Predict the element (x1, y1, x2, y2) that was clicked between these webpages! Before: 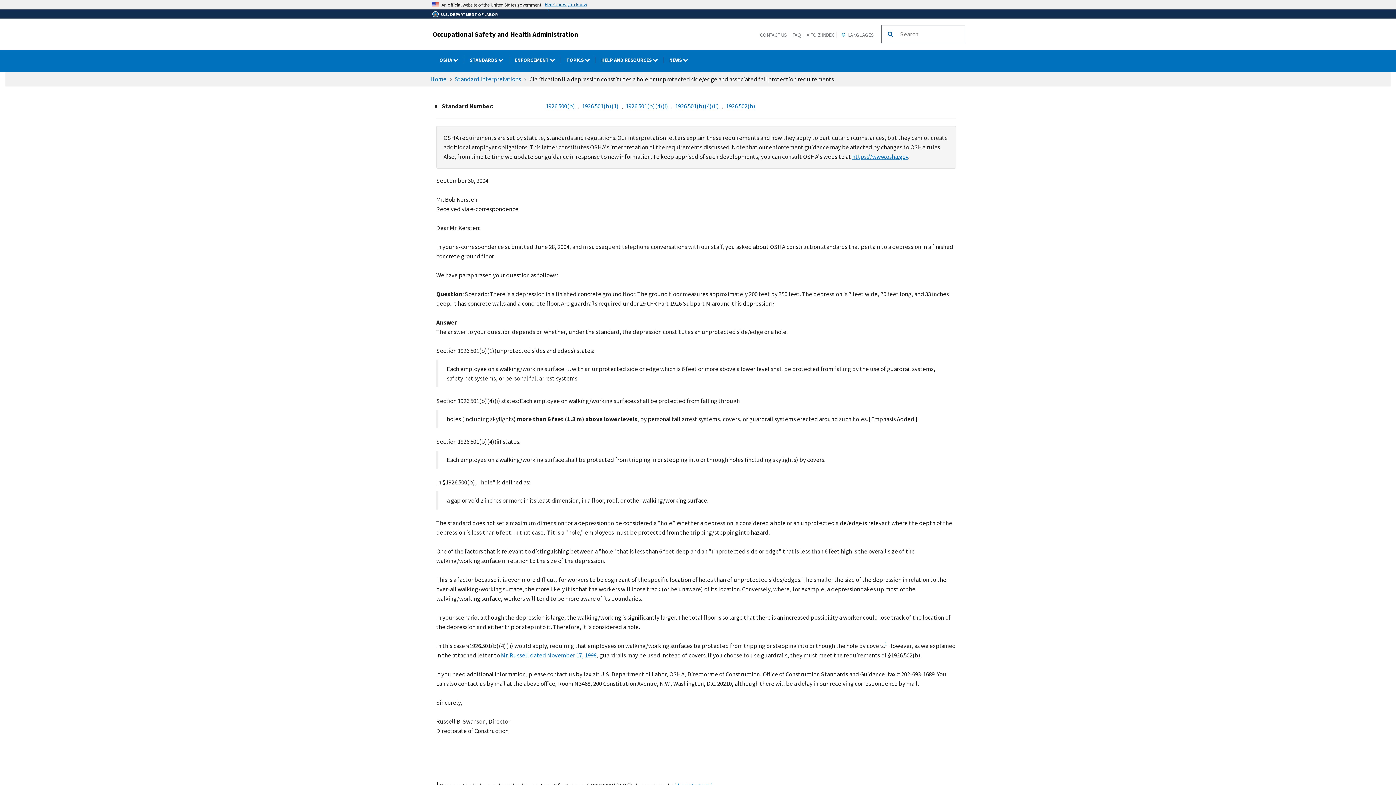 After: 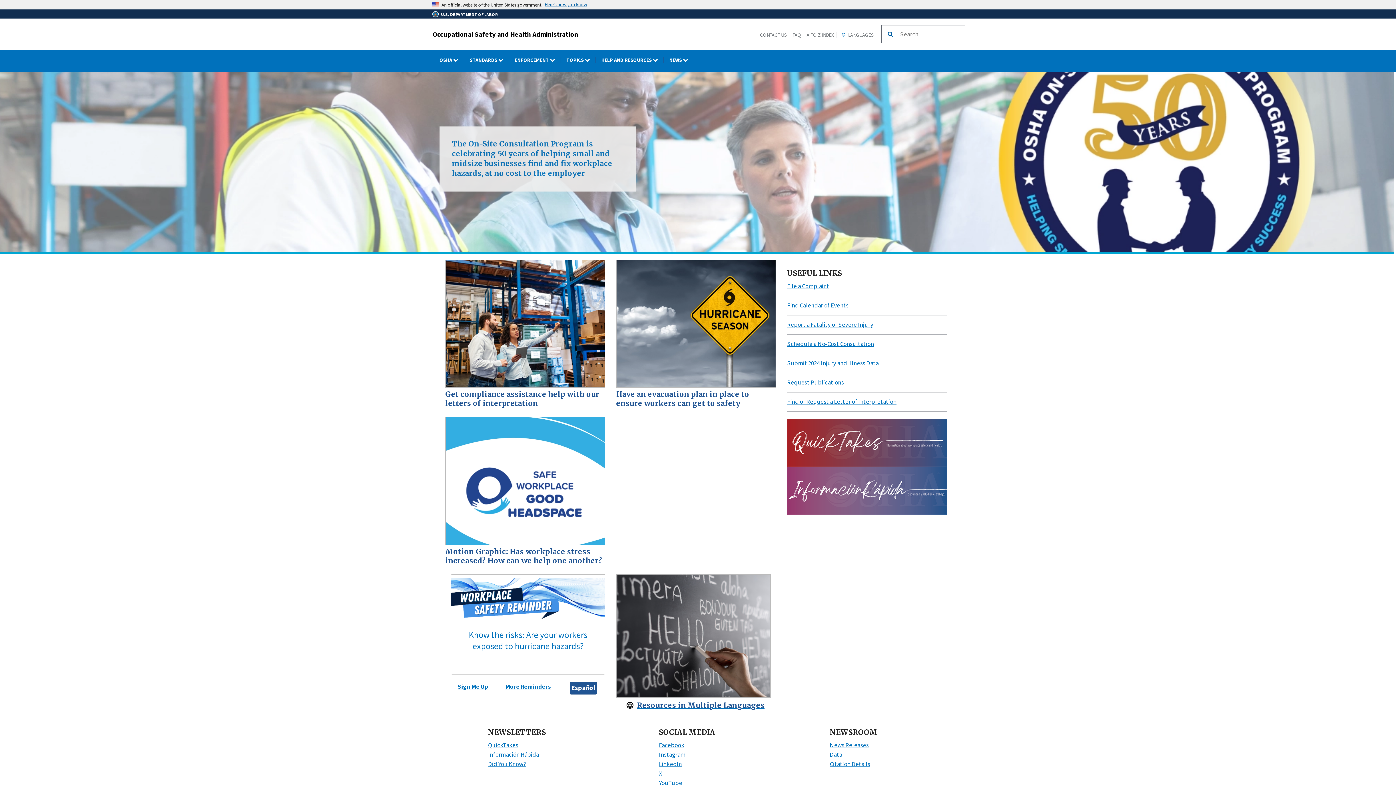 Action: label: Home bbox: (430, 75, 446, 83)